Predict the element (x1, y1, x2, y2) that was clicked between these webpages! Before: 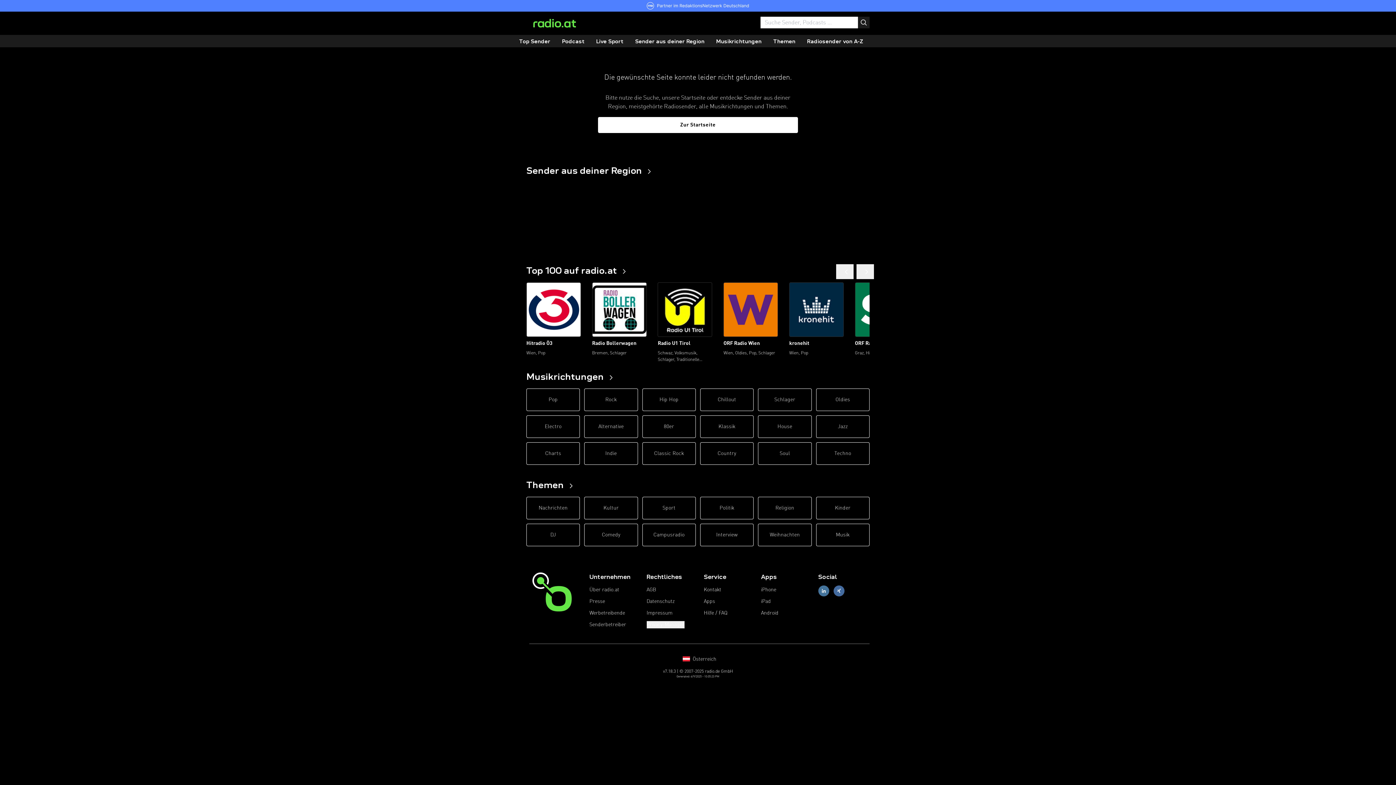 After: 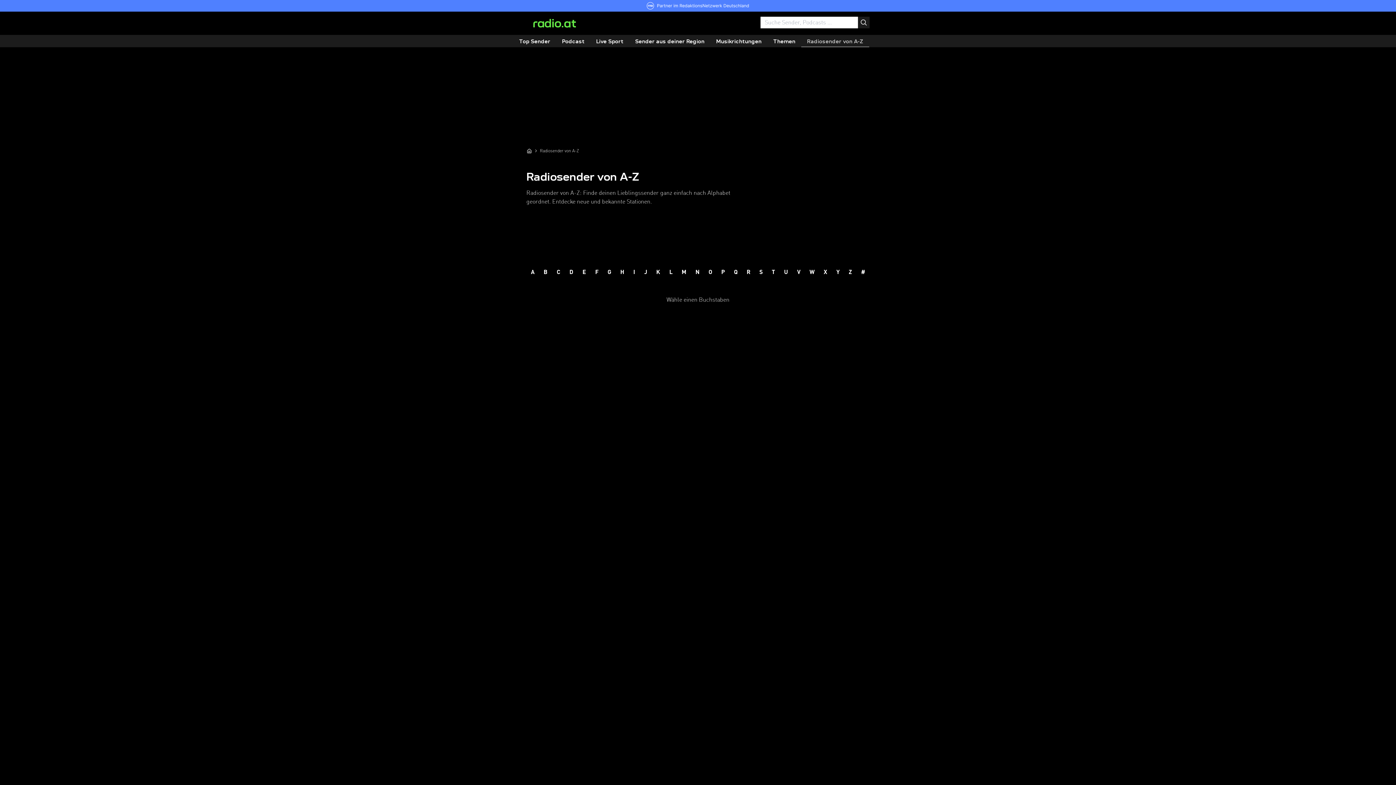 Action: bbox: (801, 36, 869, 47) label: Radiosender von A-Z